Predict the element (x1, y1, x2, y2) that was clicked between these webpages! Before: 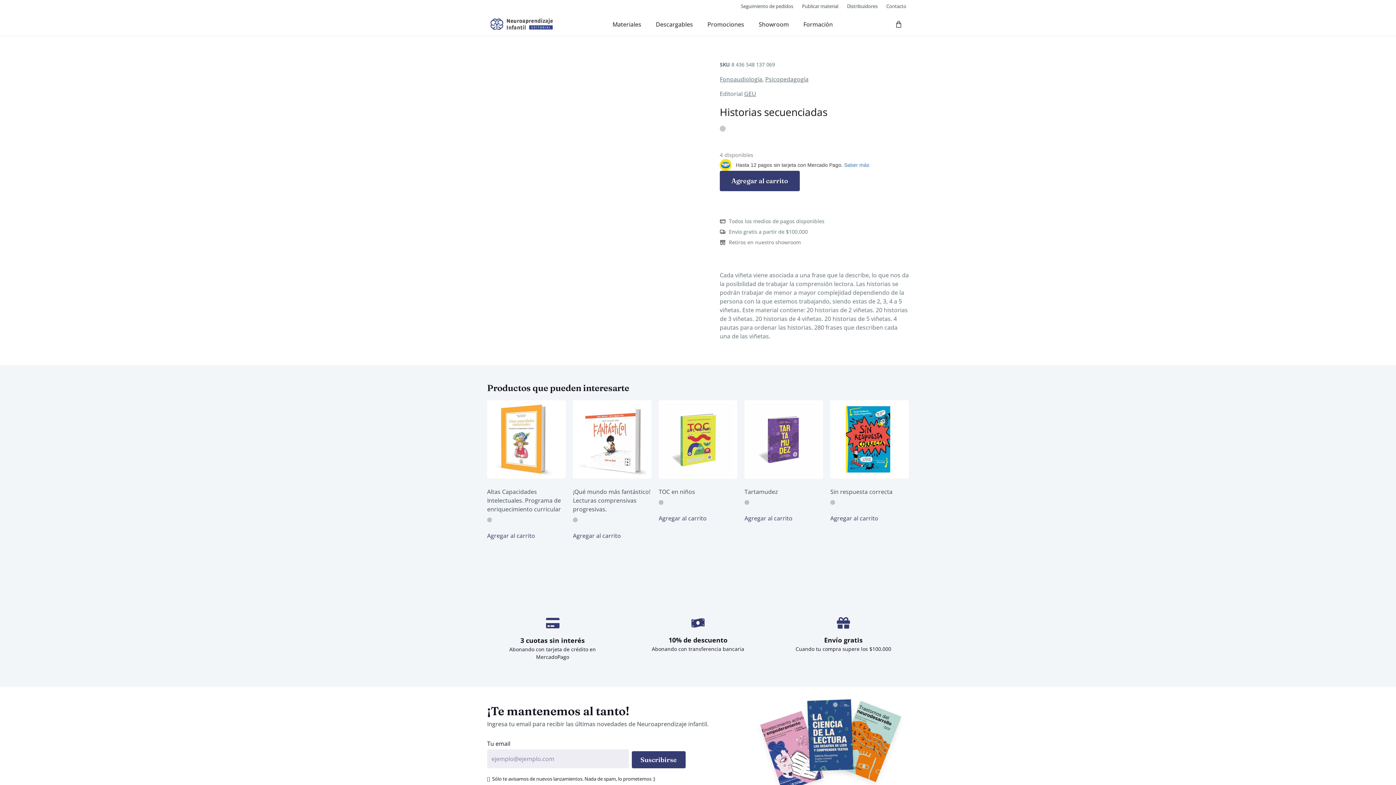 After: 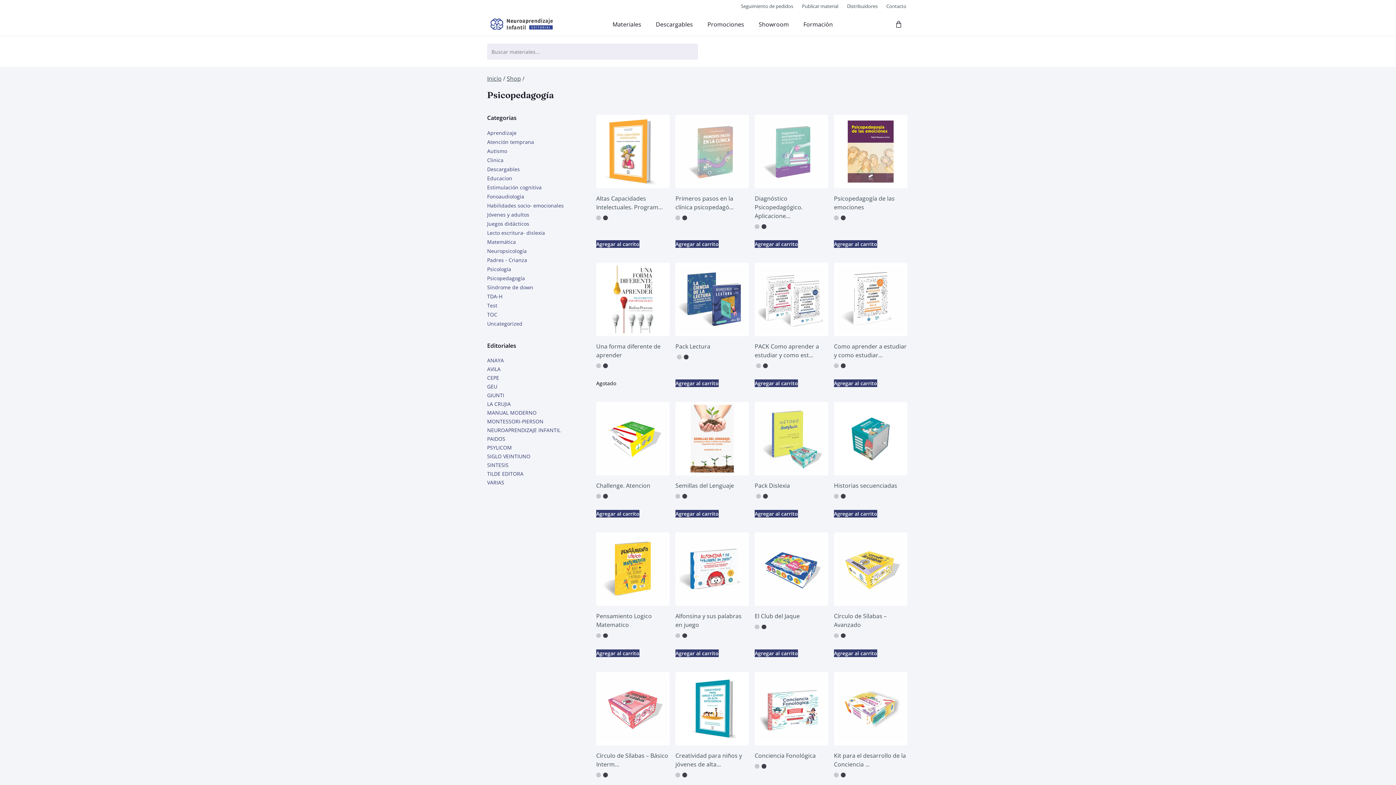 Action: label: Psicopedagogía bbox: (765, 75, 808, 83)